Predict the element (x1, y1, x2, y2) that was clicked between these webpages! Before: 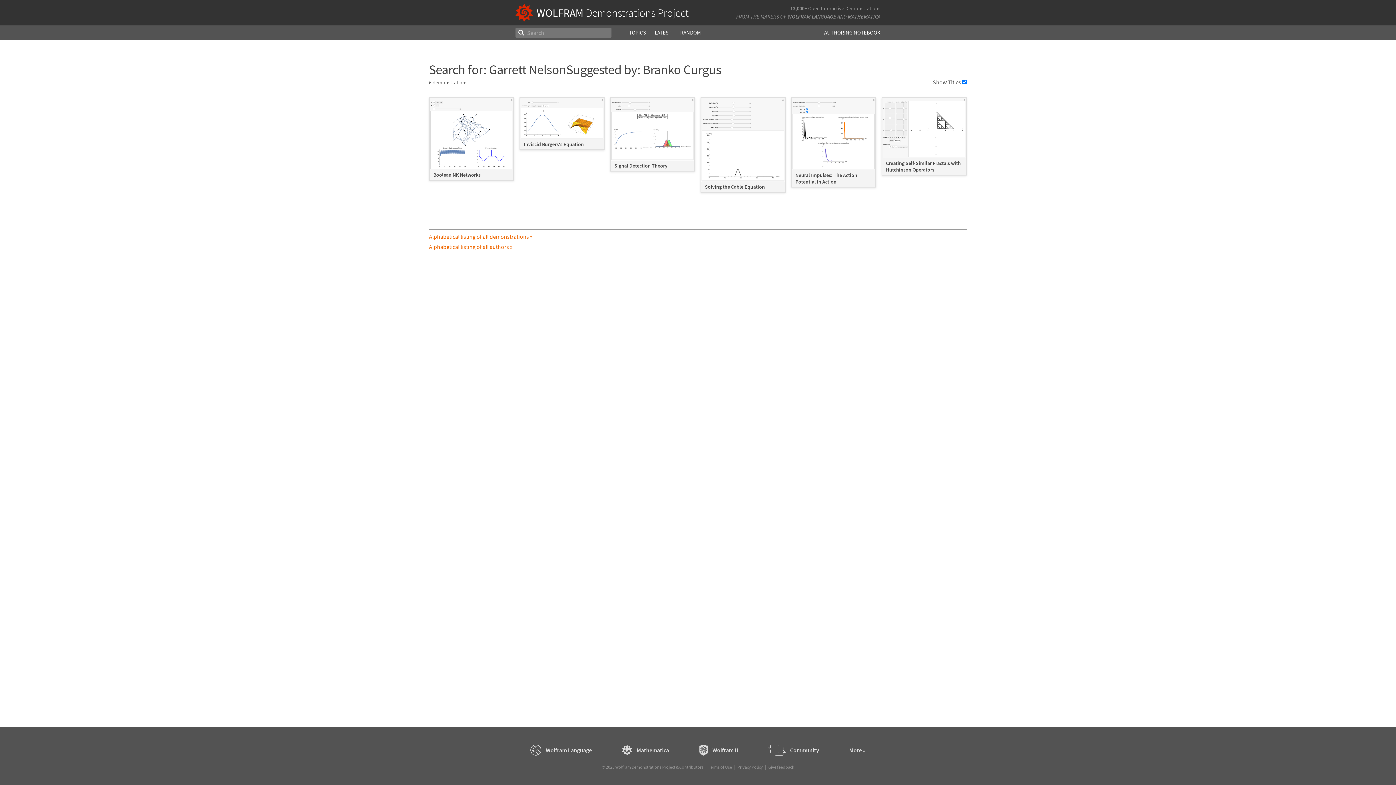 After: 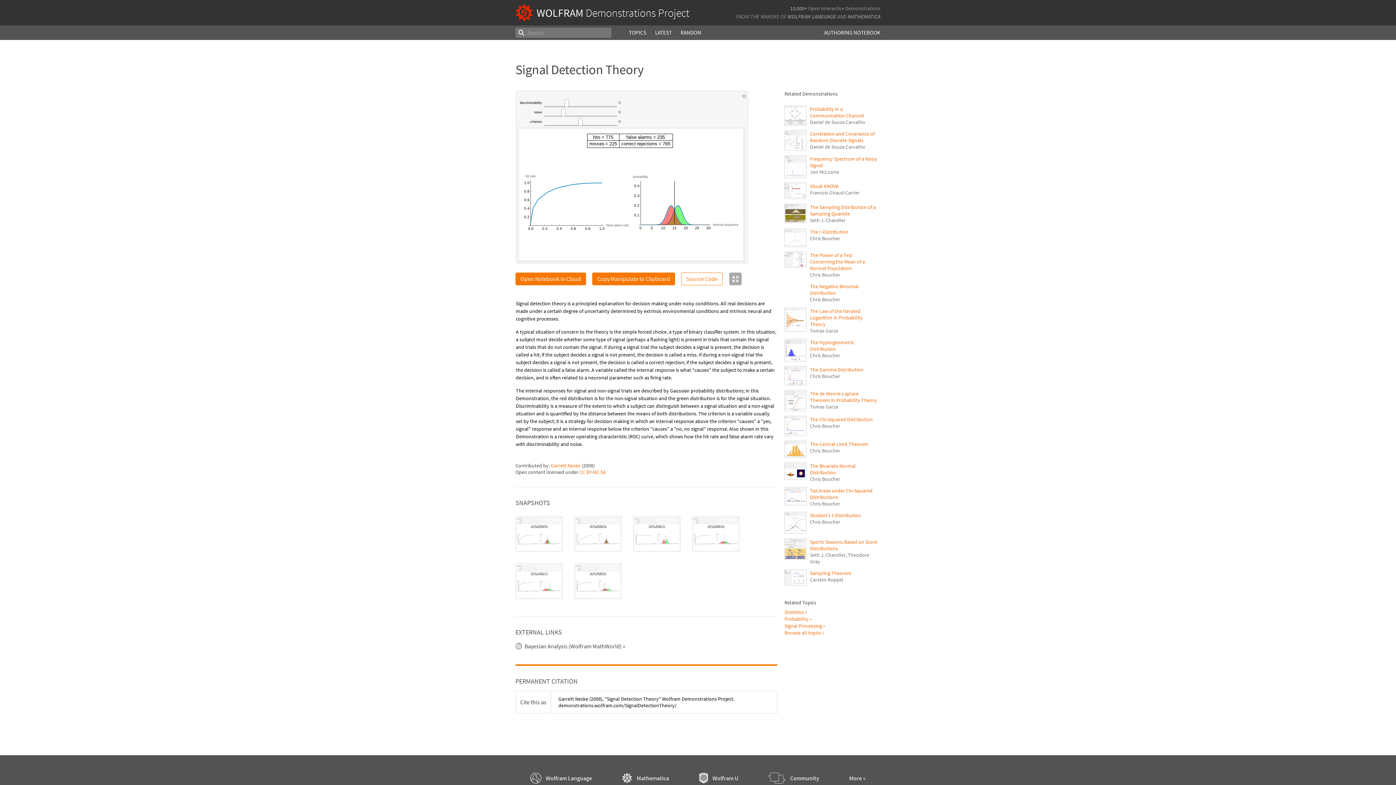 Action: bbox: (610, 97, 695, 171) label: Signal Detection Theory